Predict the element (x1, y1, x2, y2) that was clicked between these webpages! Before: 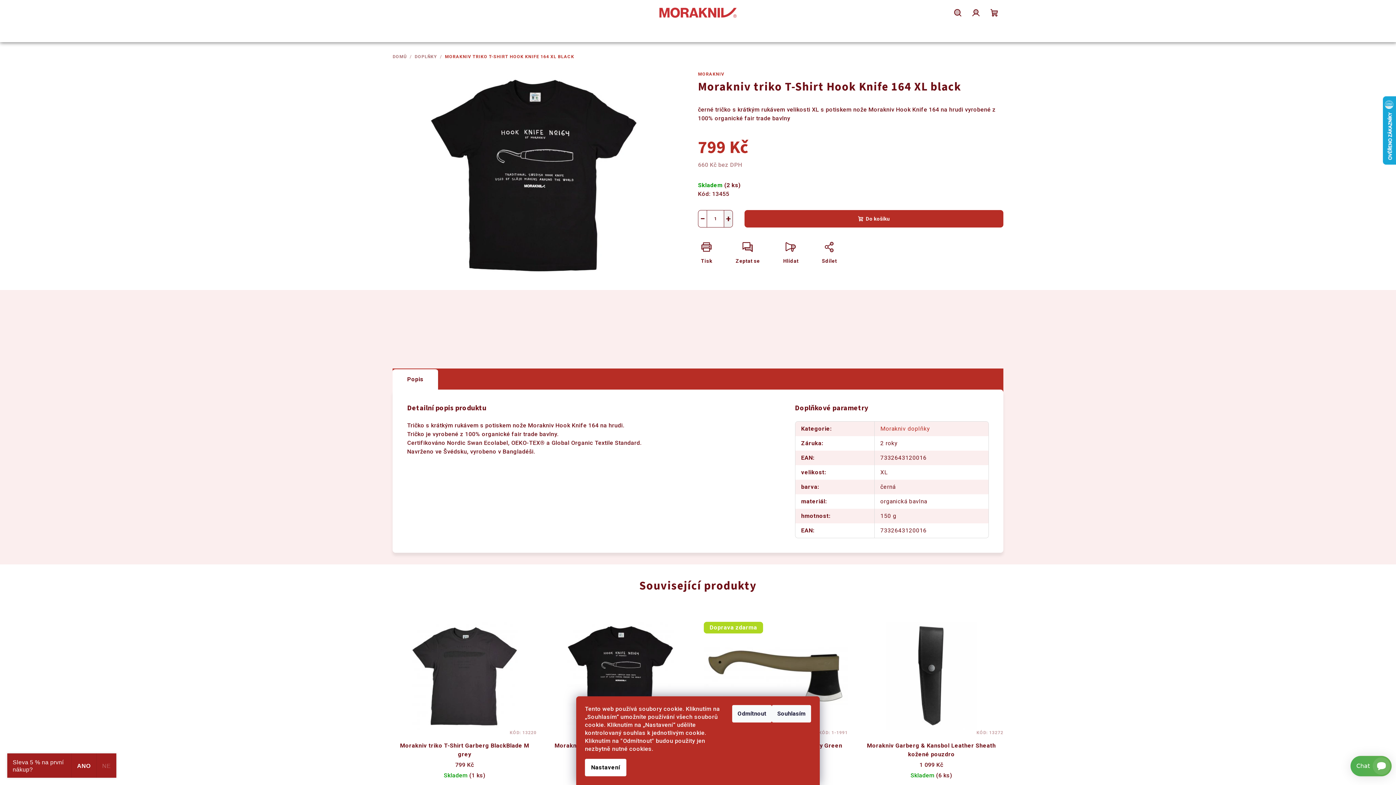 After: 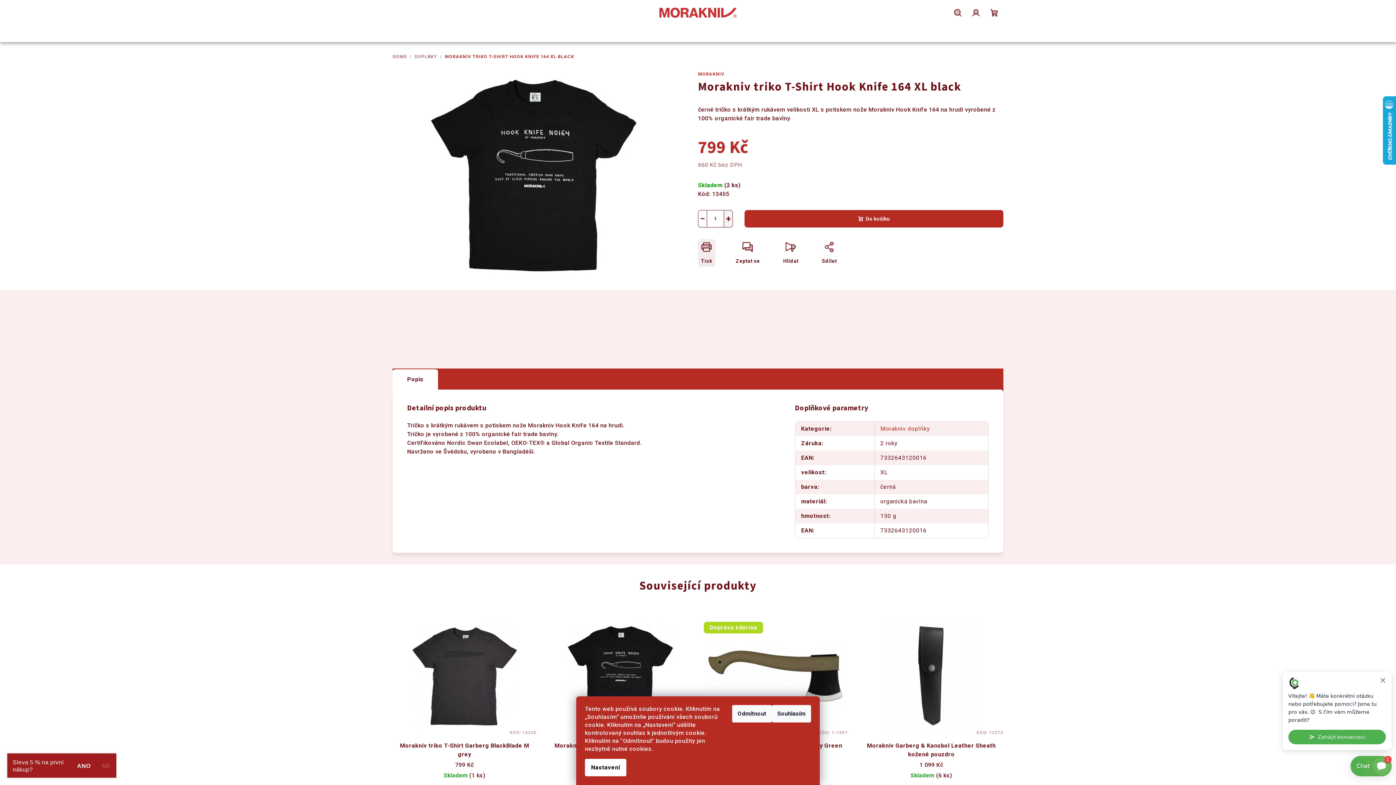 Action: label: Tisk bbox: (698, 239, 715, 266)